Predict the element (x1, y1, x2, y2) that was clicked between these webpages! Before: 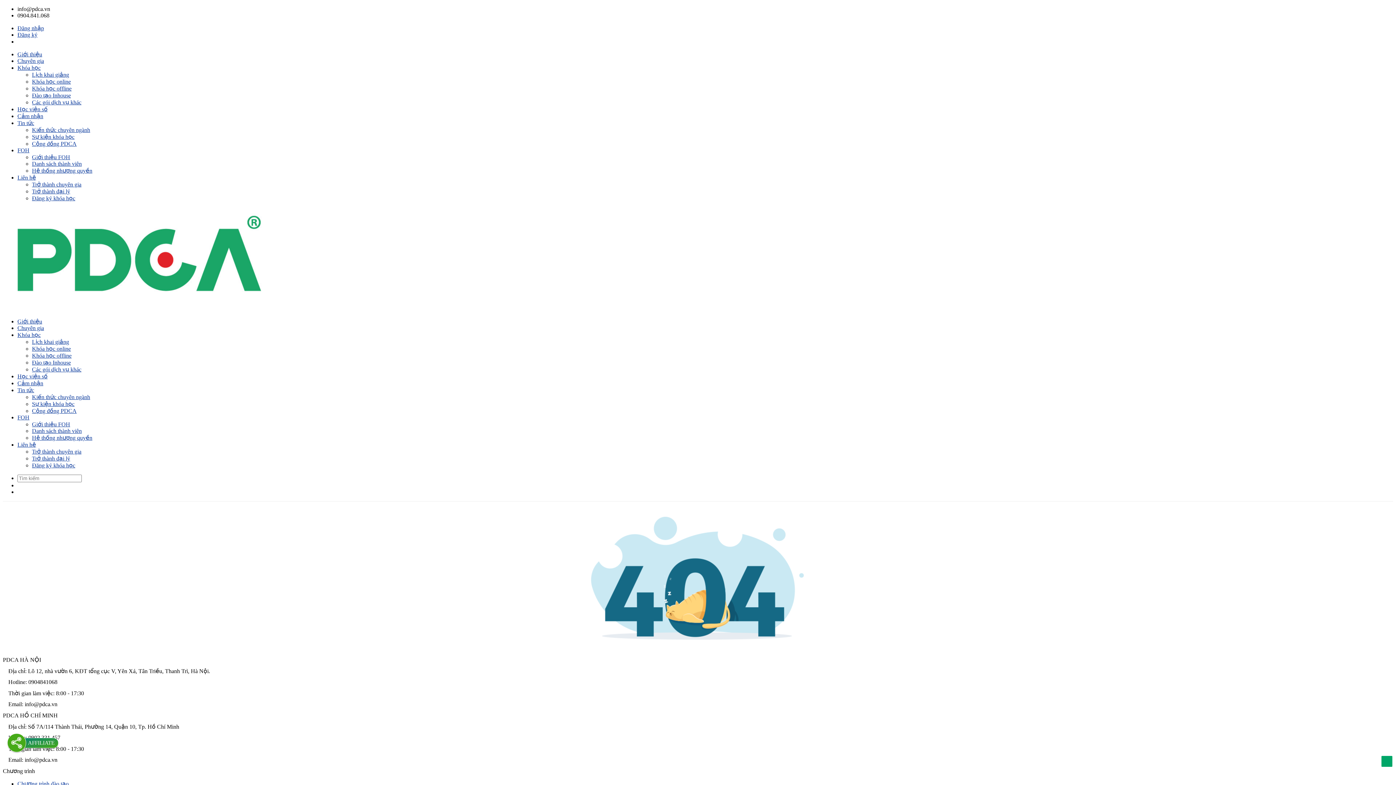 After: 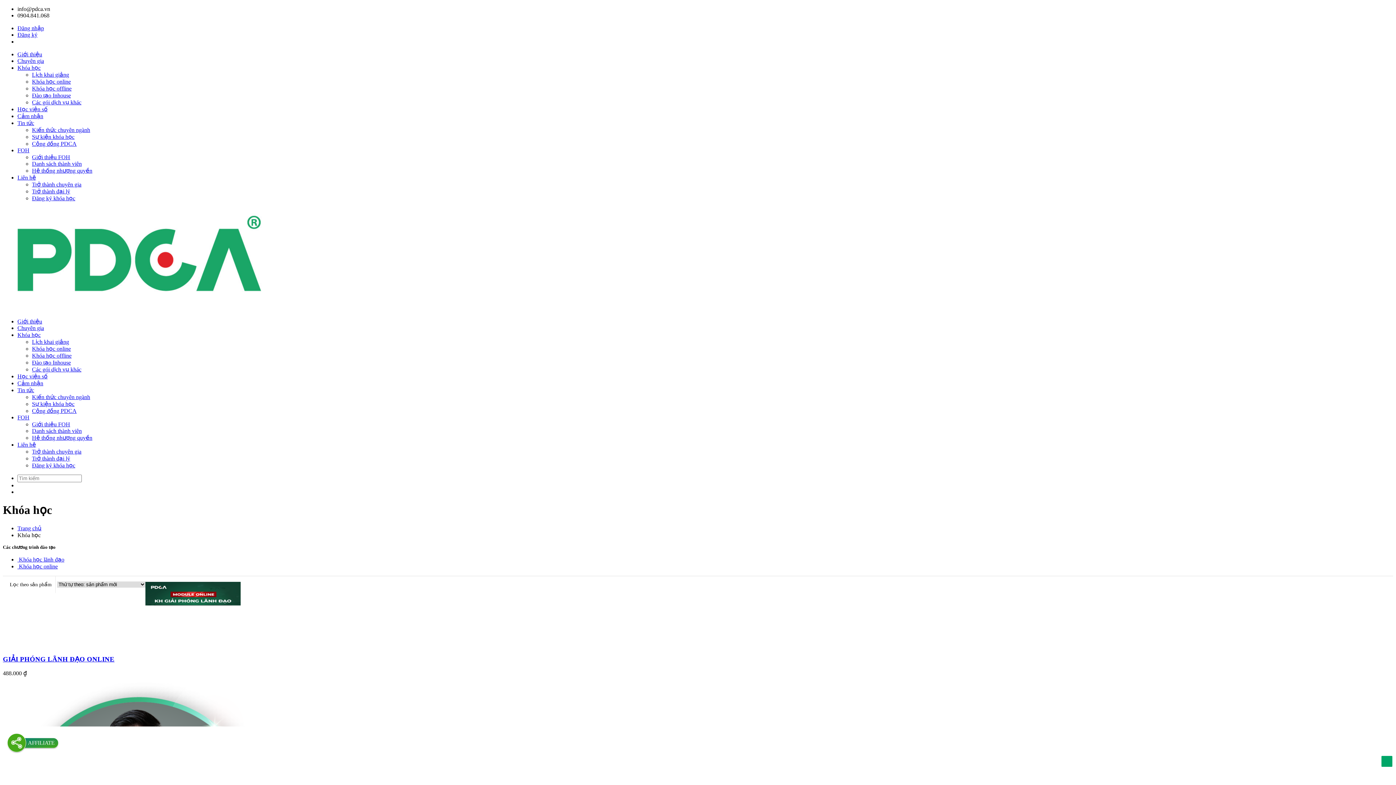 Action: label: Khóa học online bbox: (32, 345, 70, 352)